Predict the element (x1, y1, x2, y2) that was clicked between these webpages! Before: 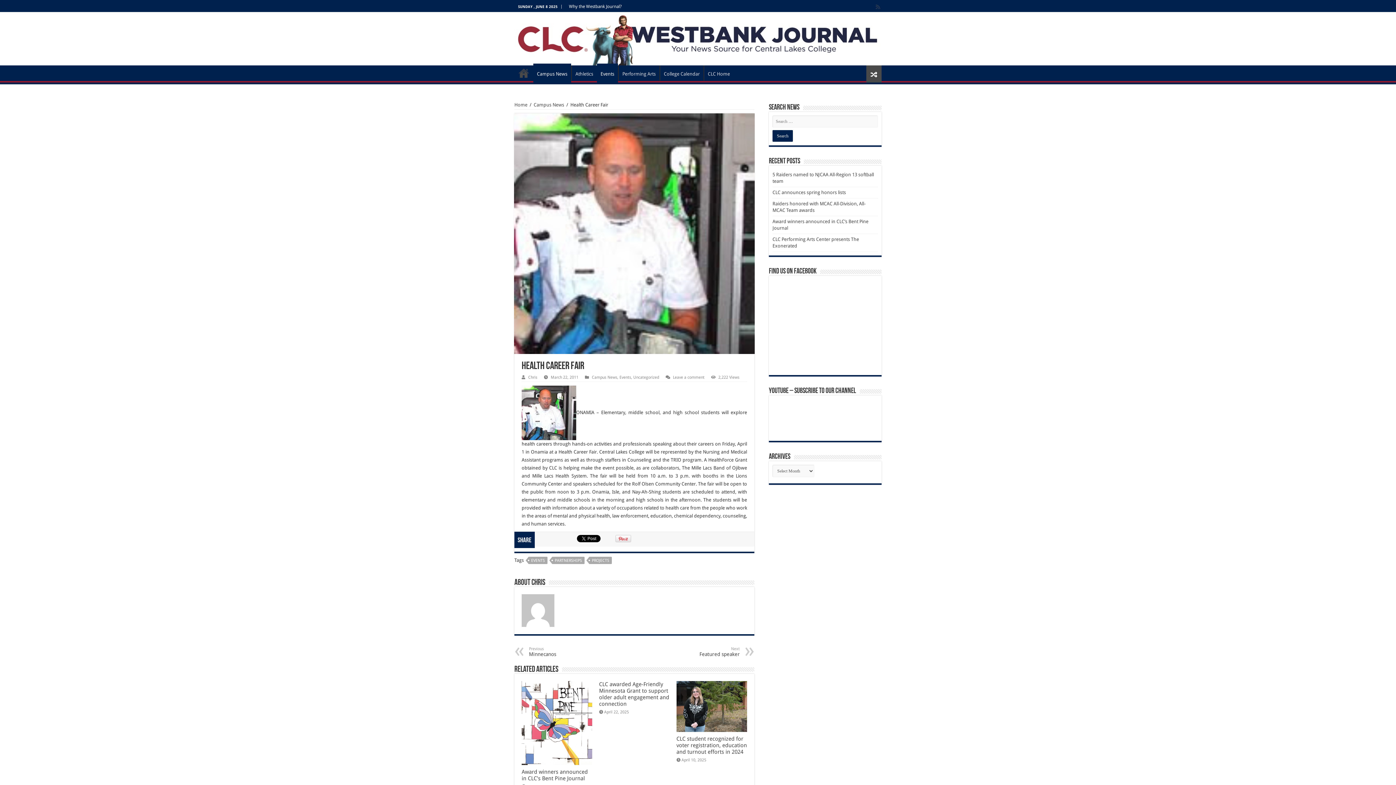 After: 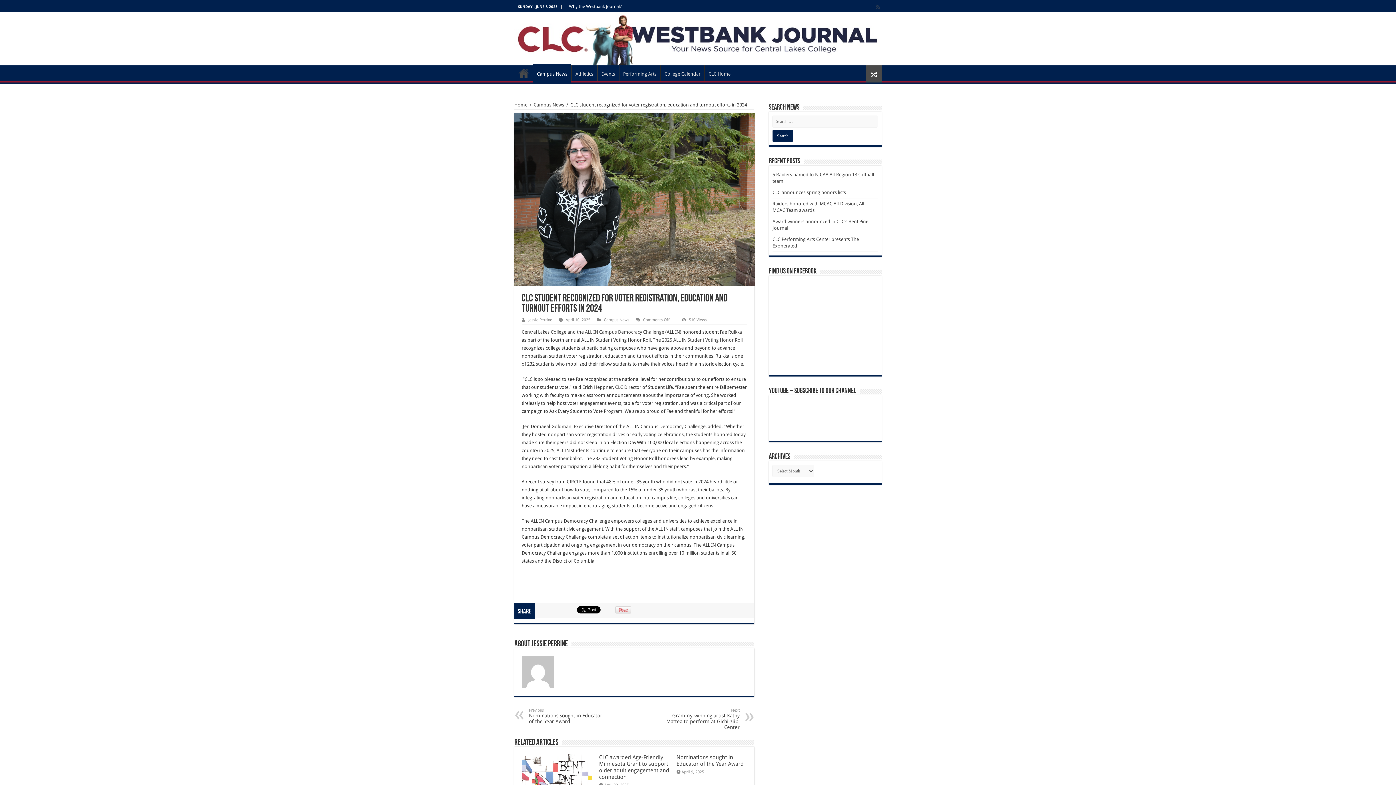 Action: label: CLC student recognized for voter registration, education and turnout efforts in 2024  bbox: (676, 735, 747, 755)